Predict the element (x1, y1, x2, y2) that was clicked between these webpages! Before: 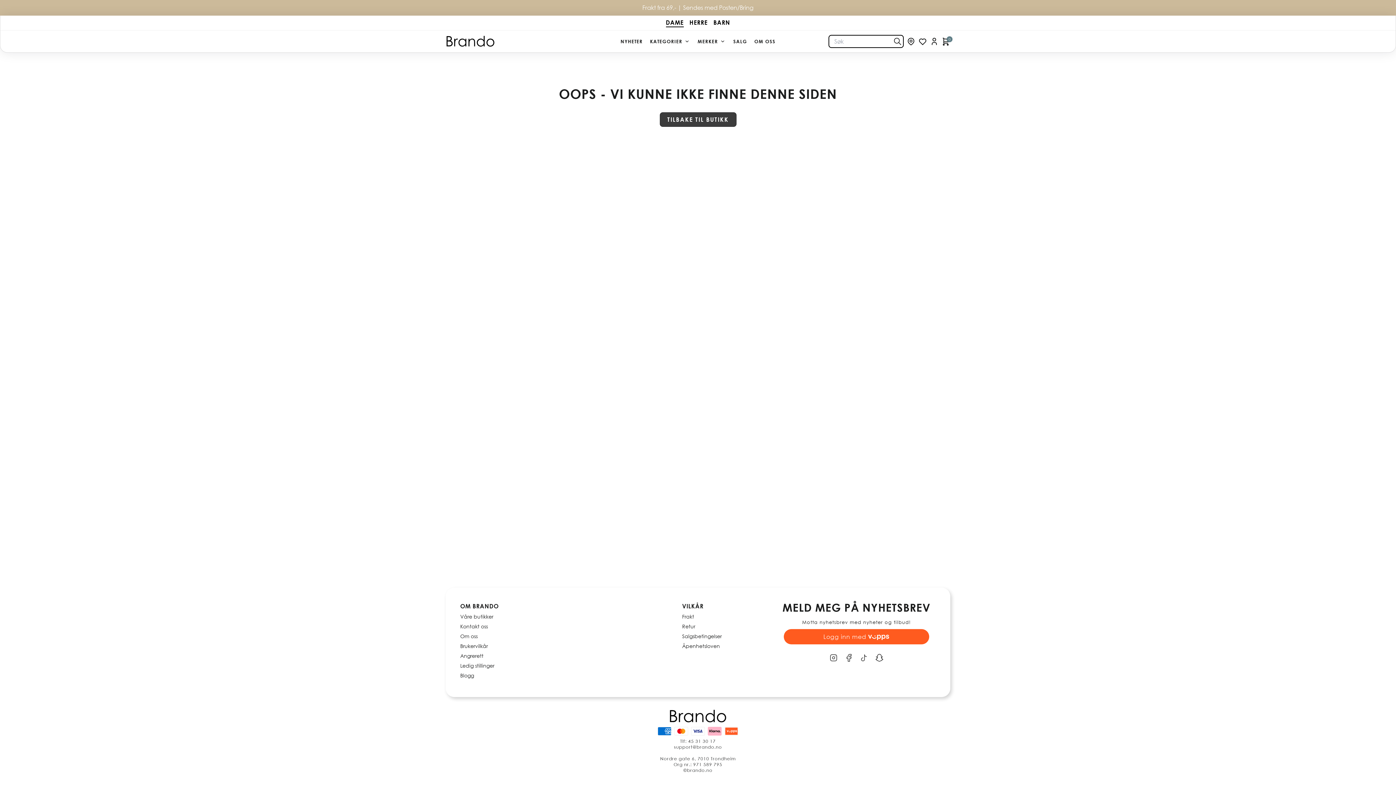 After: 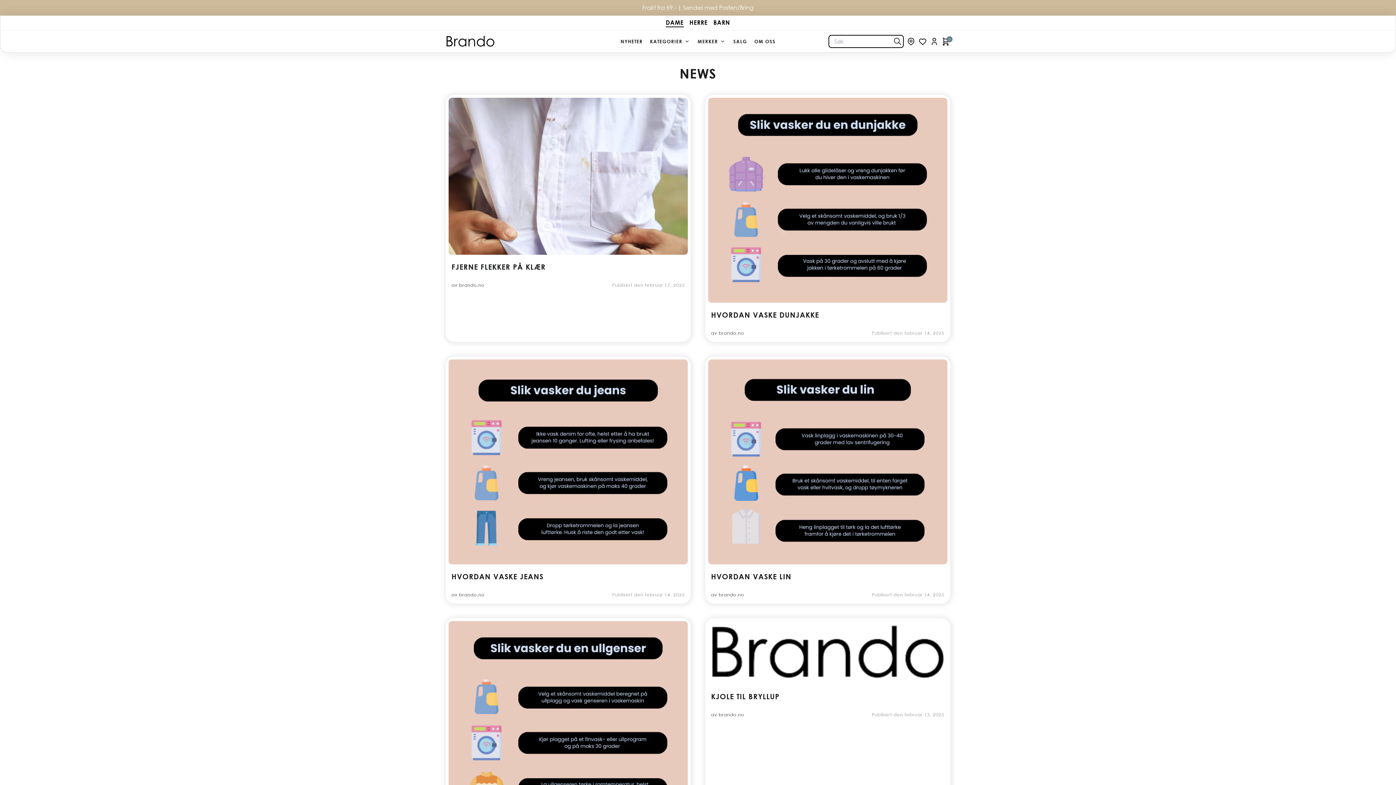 Action: bbox: (460, 672, 498, 679) label: Blogg